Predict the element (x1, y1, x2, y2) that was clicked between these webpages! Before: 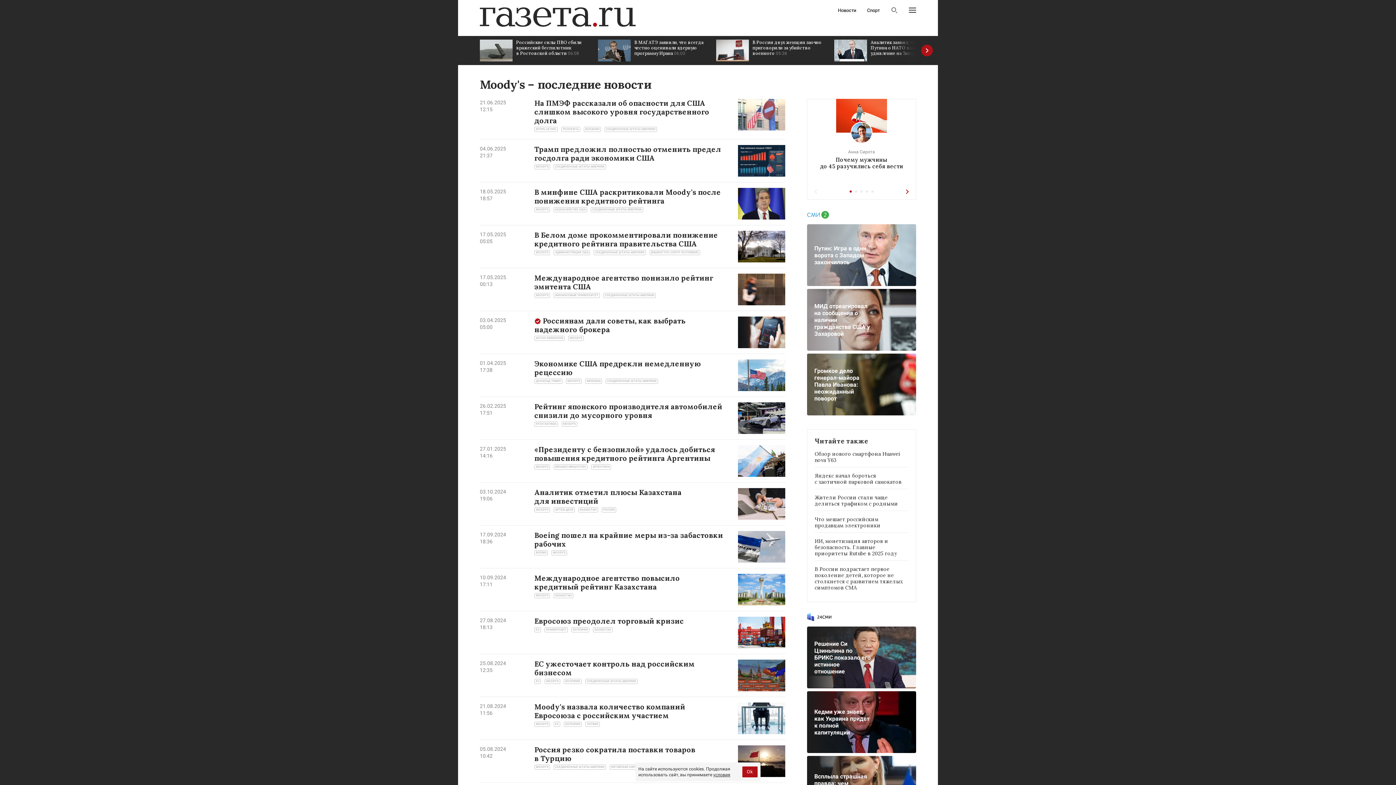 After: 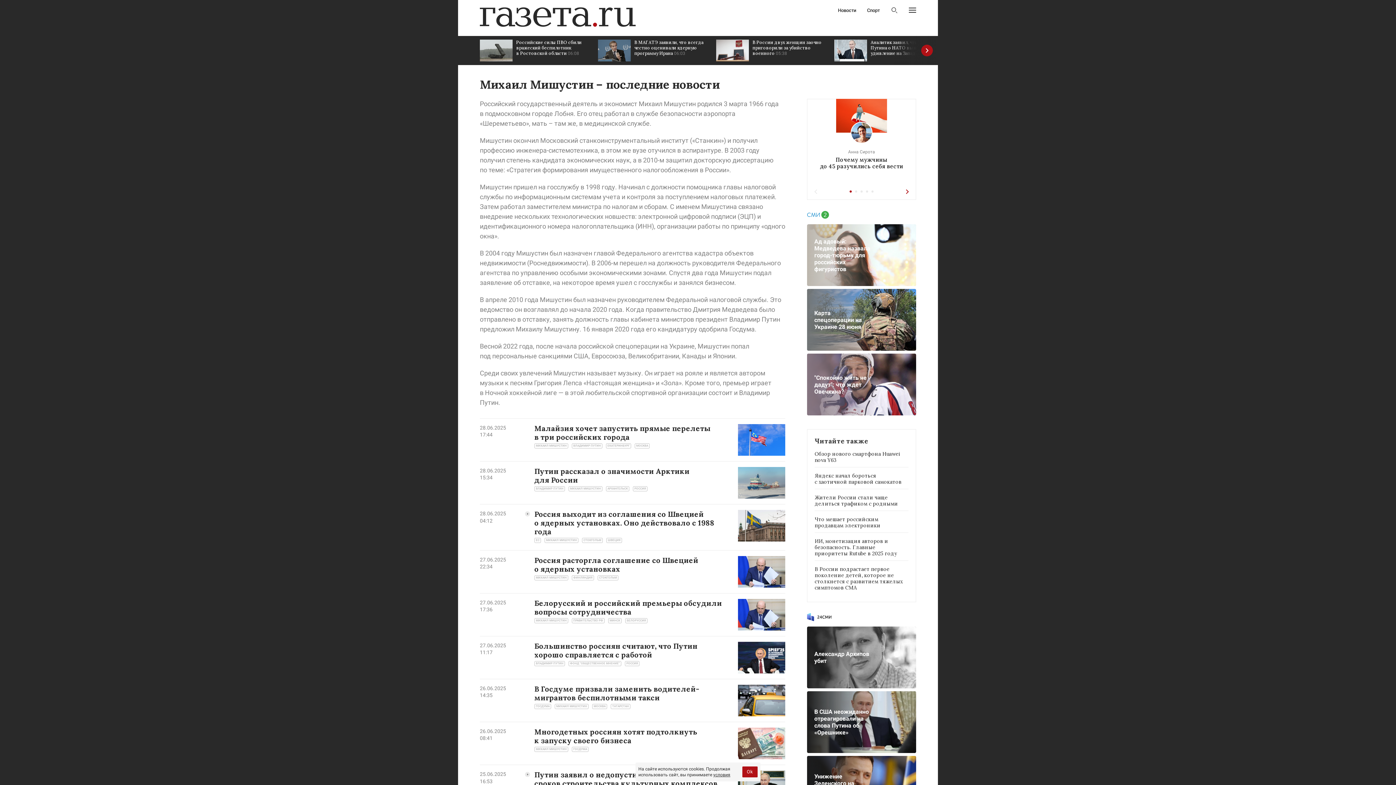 Action: bbox: (553, 464, 587, 469) label: МИХАИЛ МИШУСТИН